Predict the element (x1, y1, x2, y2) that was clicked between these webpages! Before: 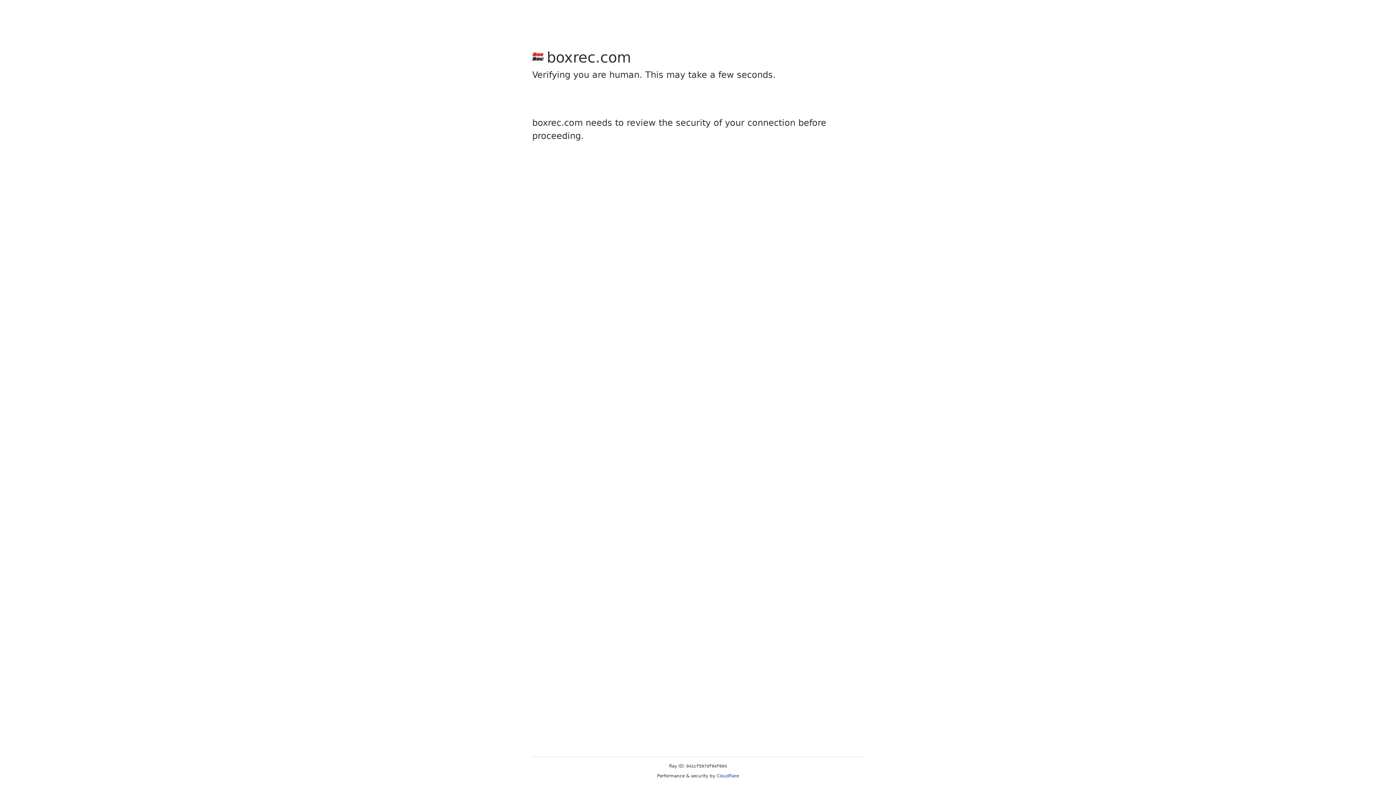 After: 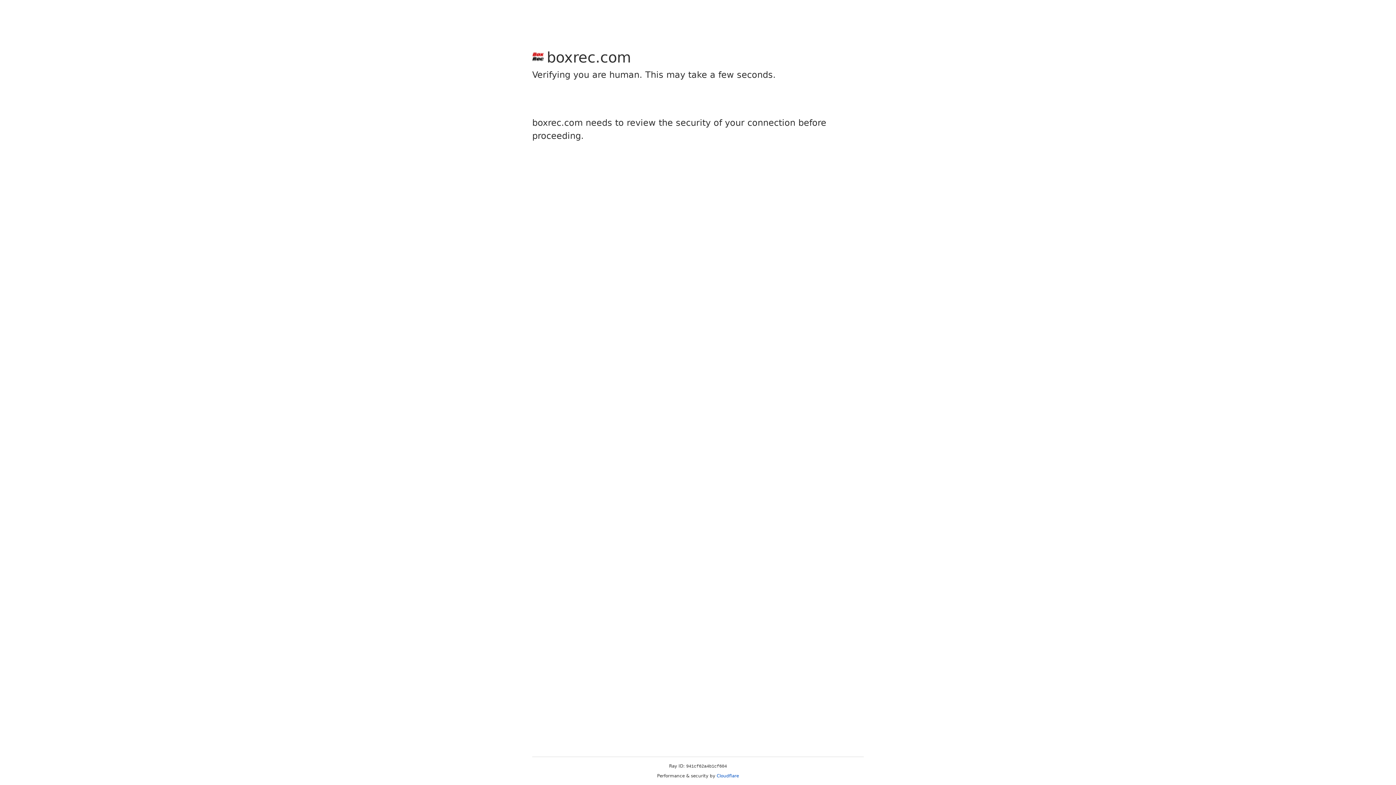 Action: label: Cloudflare bbox: (716, 773, 739, 778)